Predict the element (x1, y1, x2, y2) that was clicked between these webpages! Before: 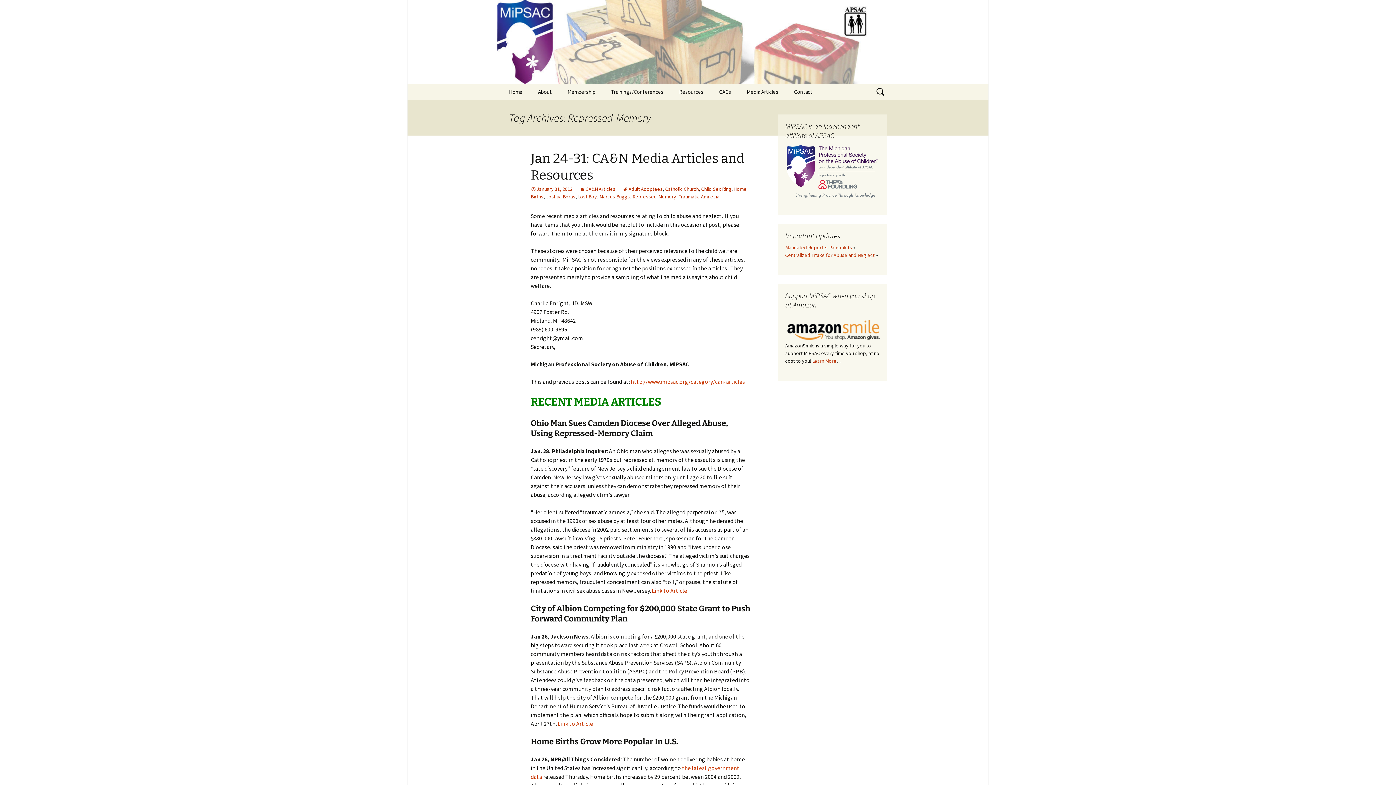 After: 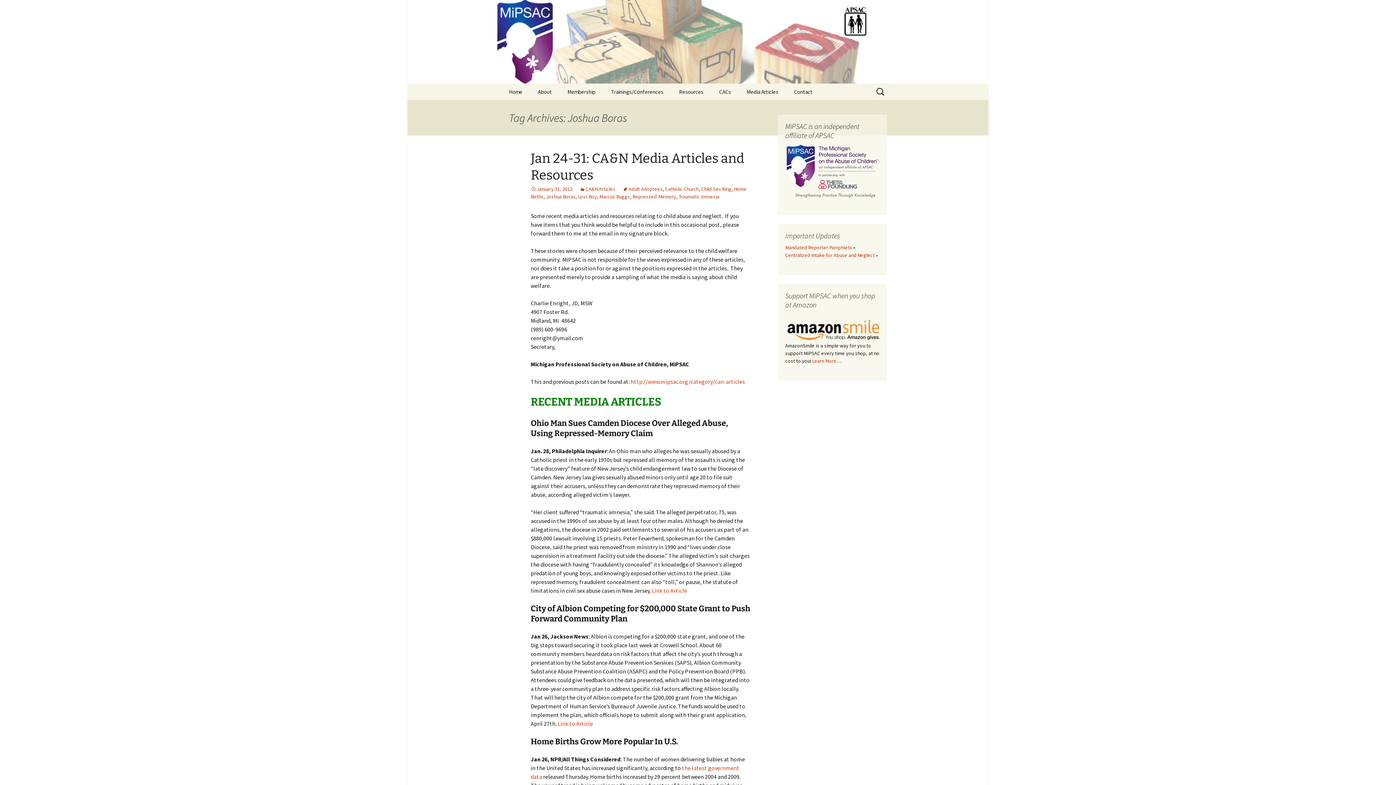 Action: label: Joshua Boras bbox: (546, 193, 575, 200)